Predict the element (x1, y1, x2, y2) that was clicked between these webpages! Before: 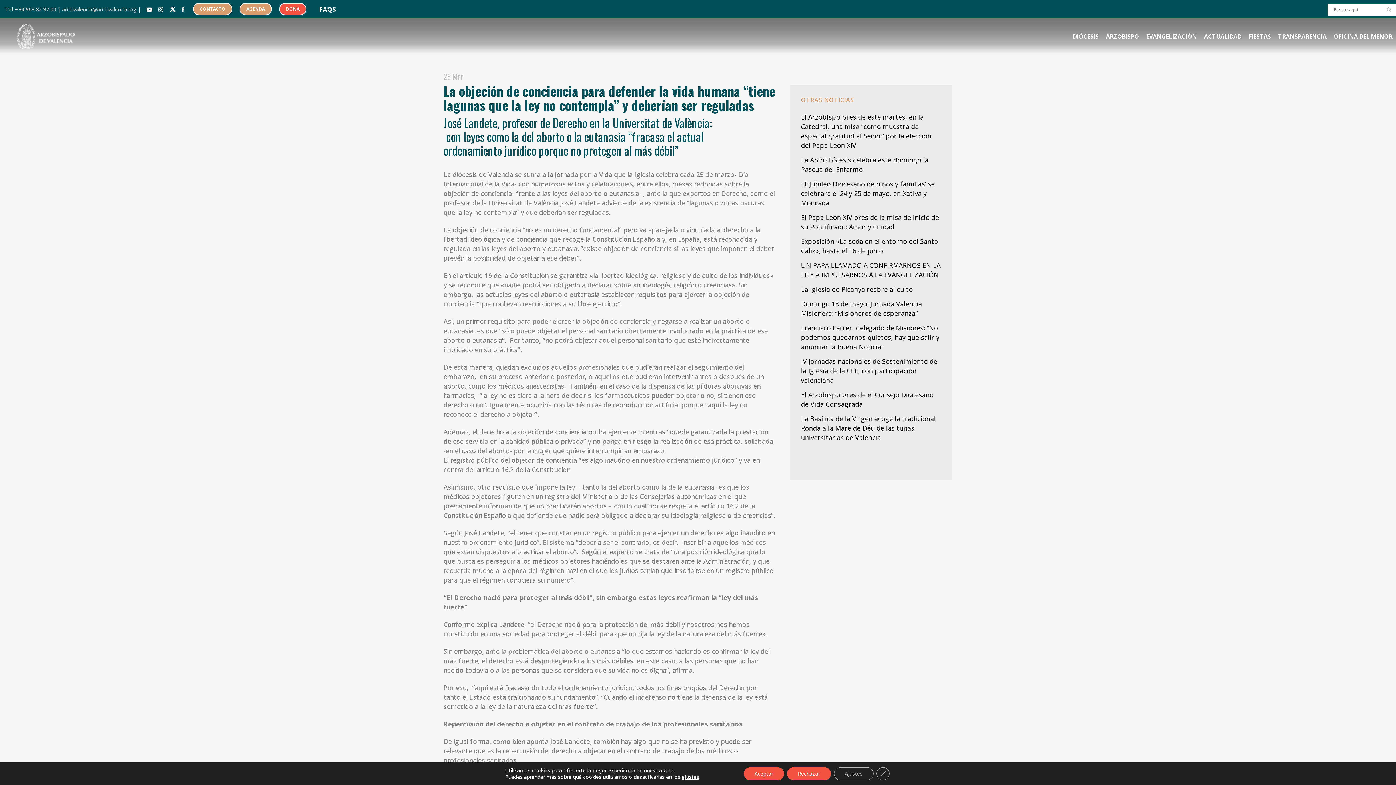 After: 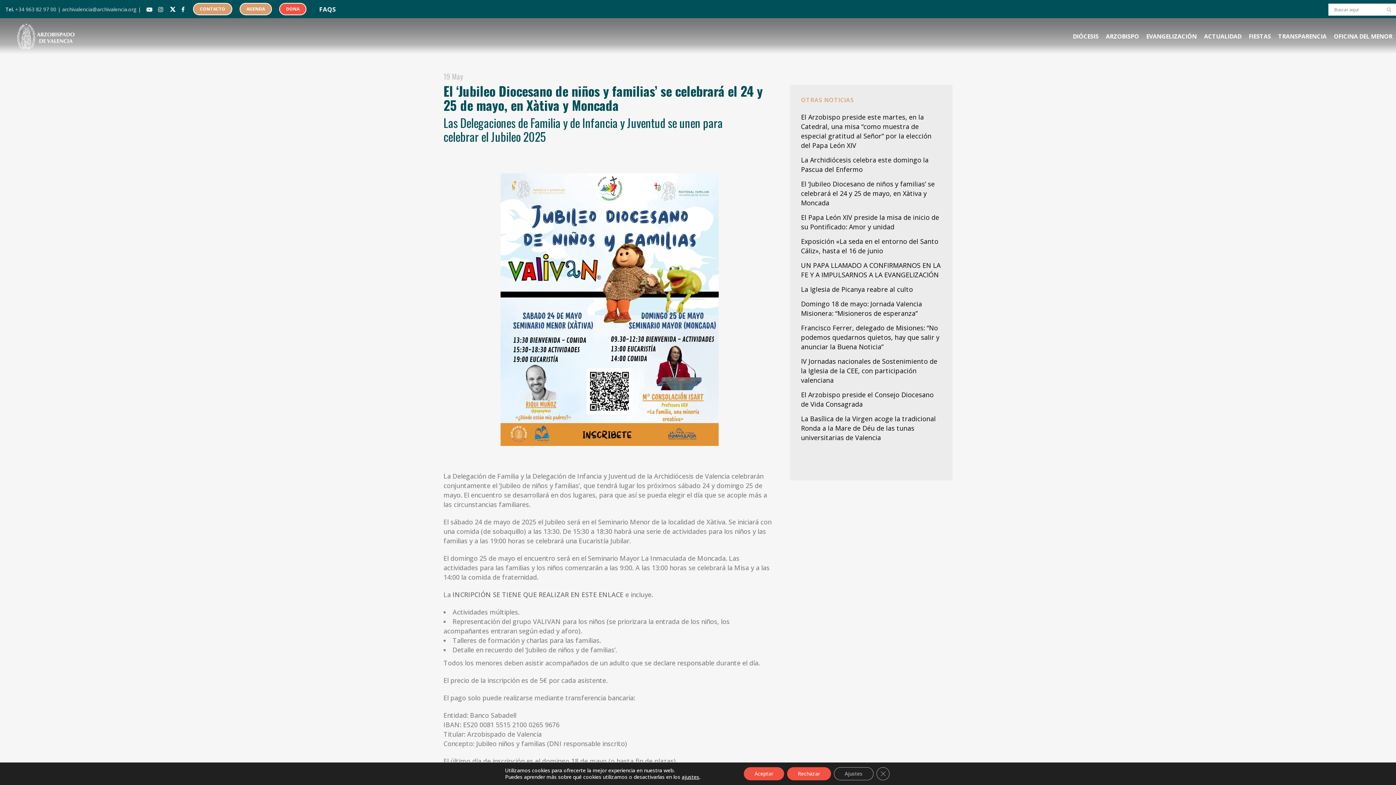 Action: label: El ‘Jubileo Diocesano de niños y familias’ se celebrará el 24 y 25 de mayo, en Xàtiva y Moncada bbox: (801, 179, 934, 207)